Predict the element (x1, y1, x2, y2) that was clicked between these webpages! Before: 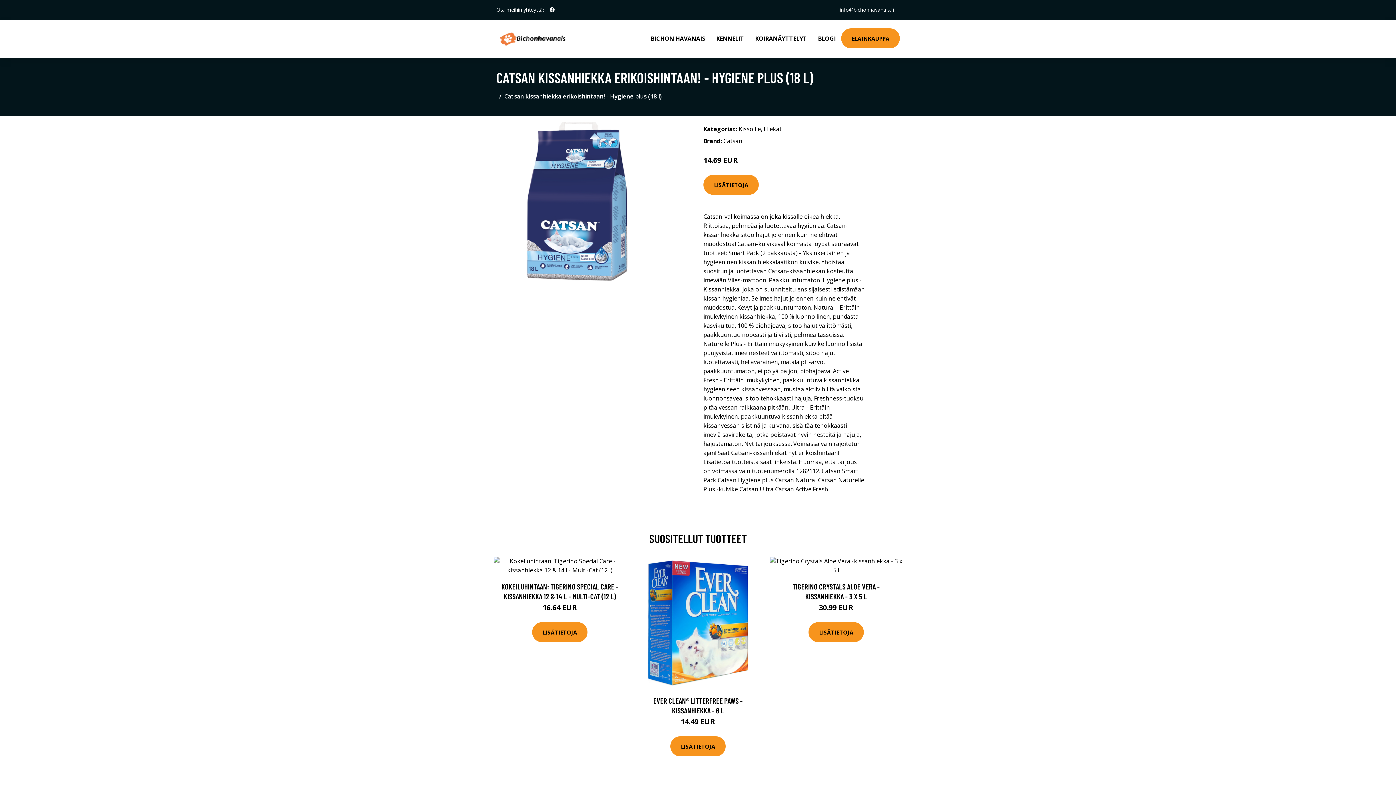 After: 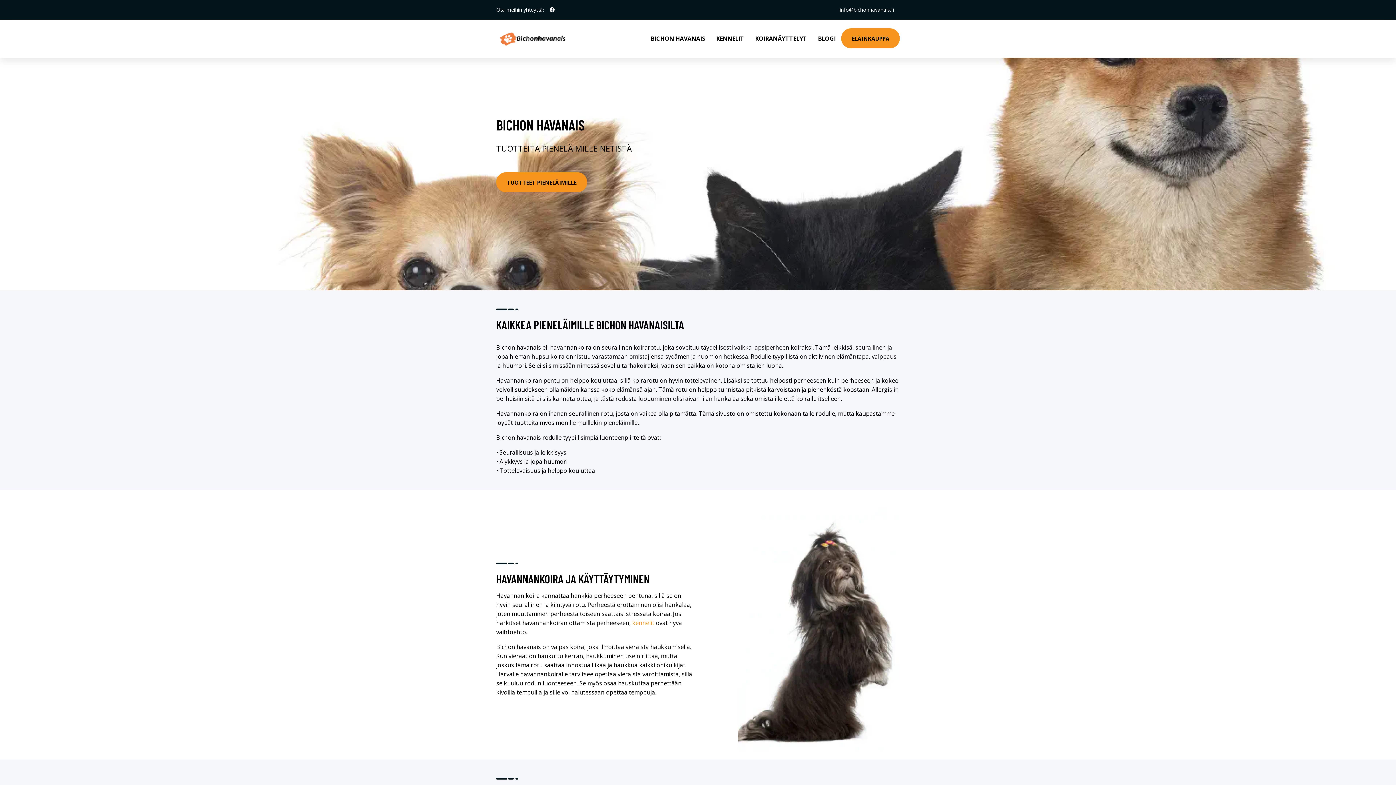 Action: bbox: (496, 27, 569, 49)